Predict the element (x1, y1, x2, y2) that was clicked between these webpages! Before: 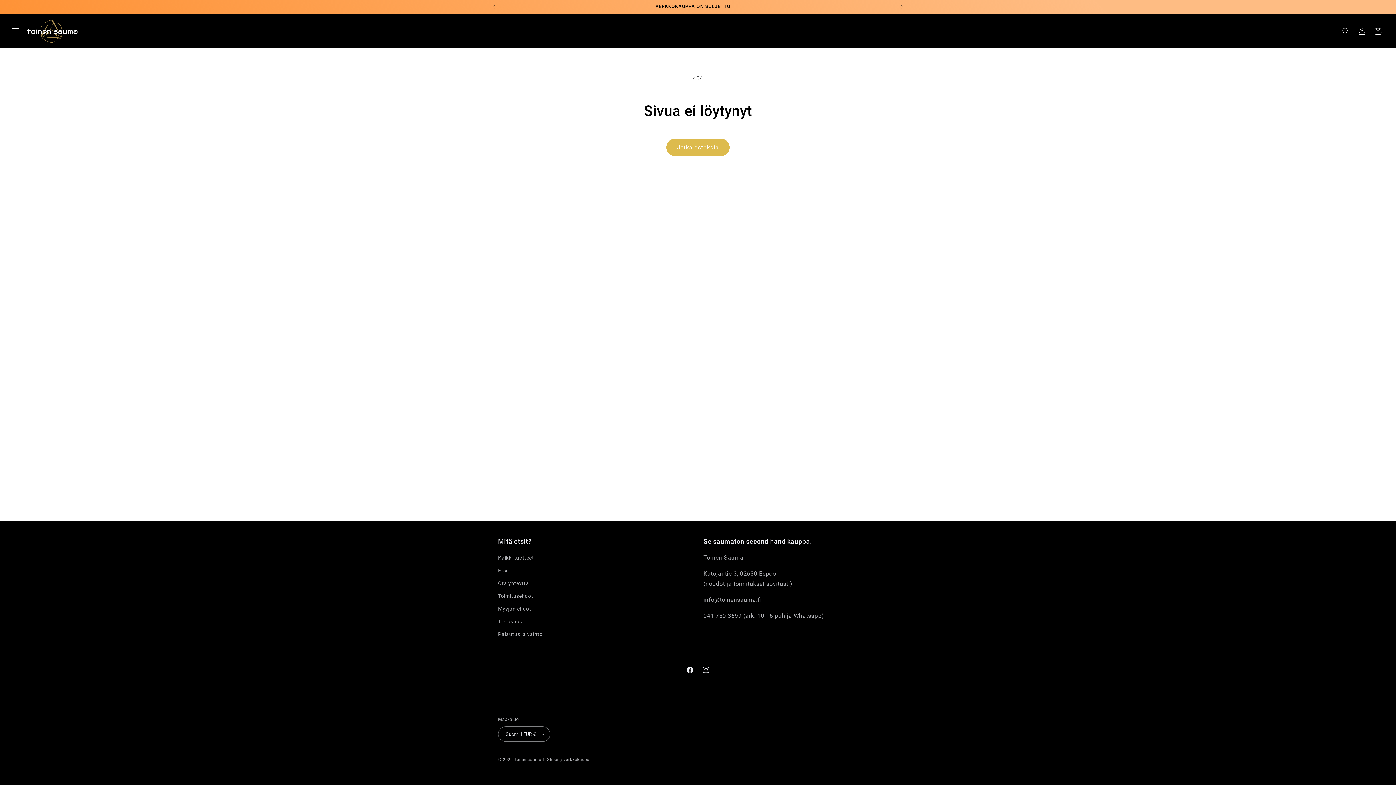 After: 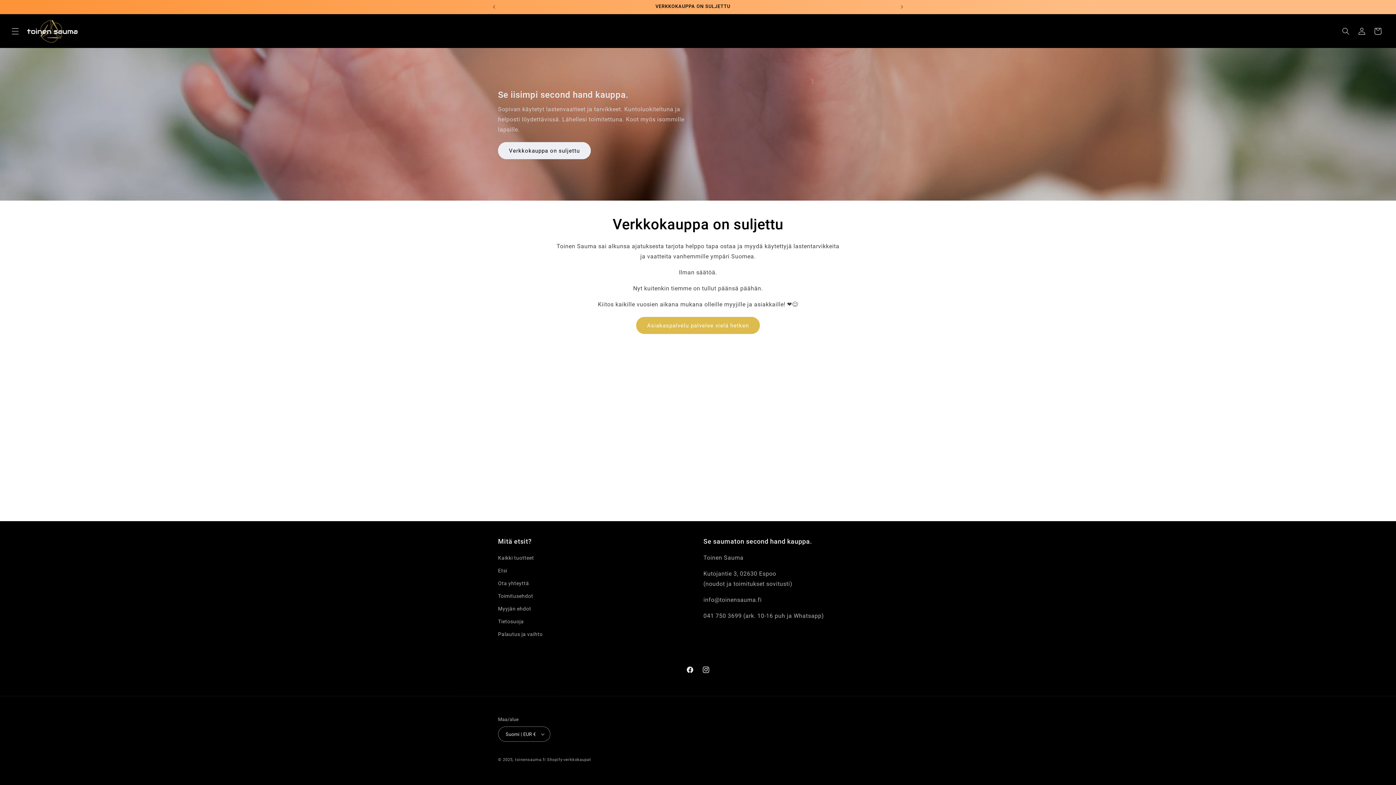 Action: bbox: (515, 757, 545, 762) label: toinensauma.fi